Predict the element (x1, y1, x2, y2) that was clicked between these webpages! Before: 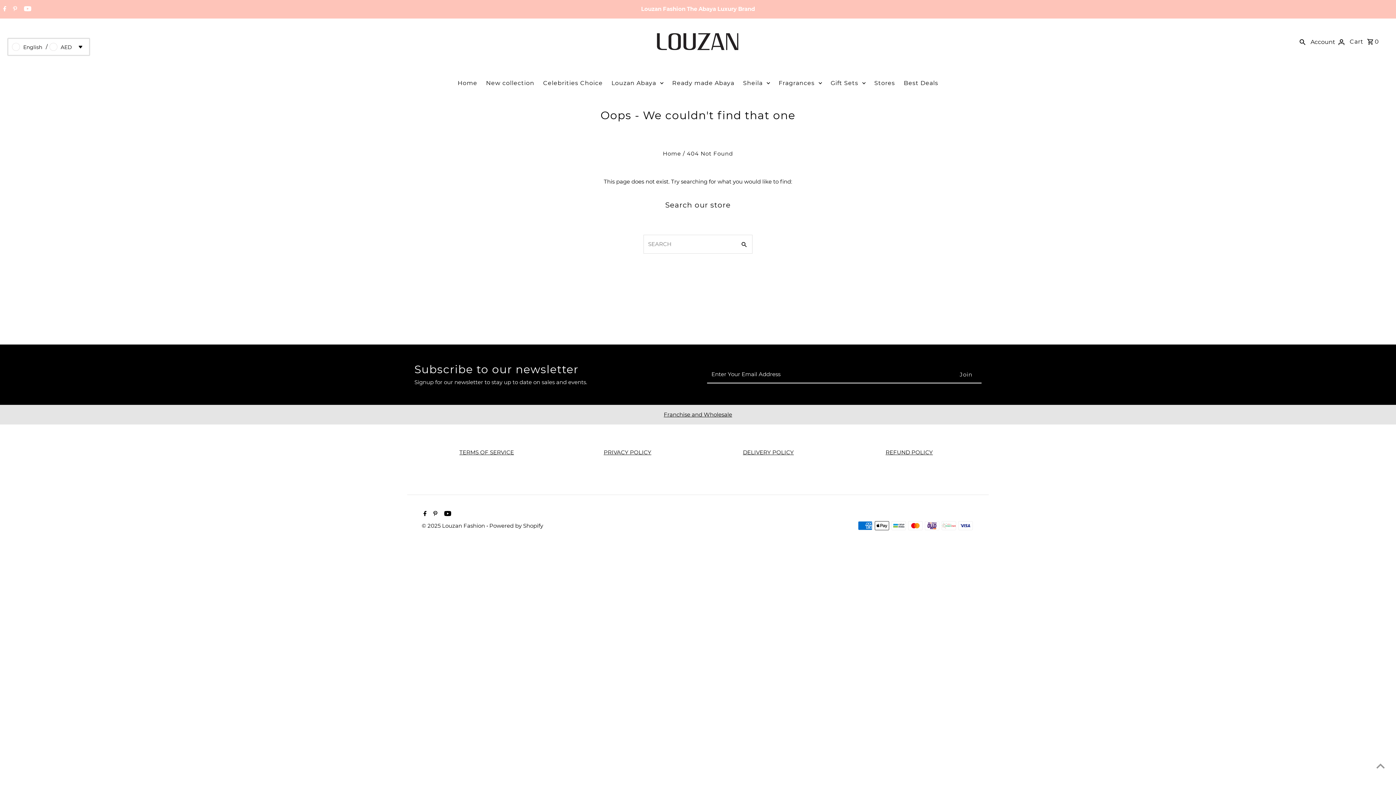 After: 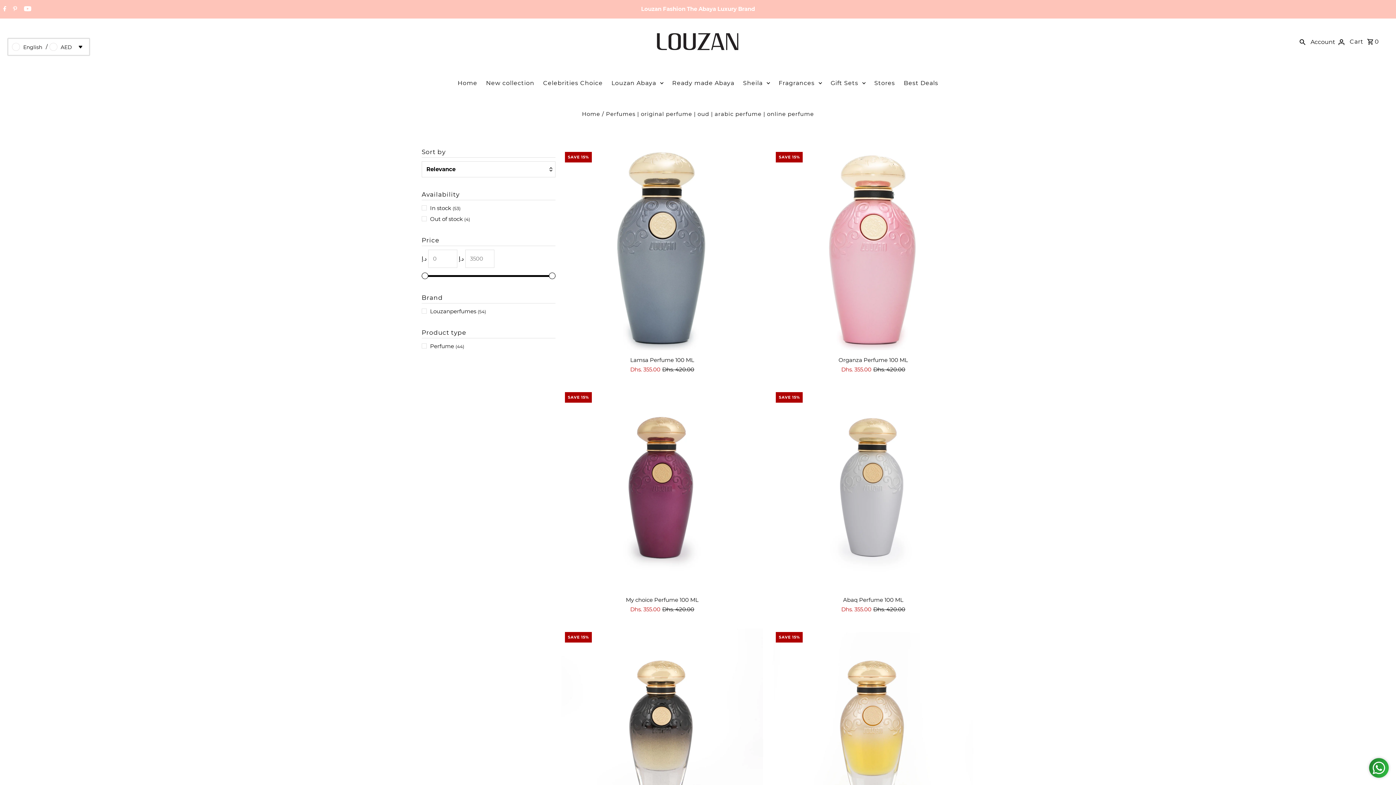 Action: bbox: (775, 65, 825, 101) label: Fragrances